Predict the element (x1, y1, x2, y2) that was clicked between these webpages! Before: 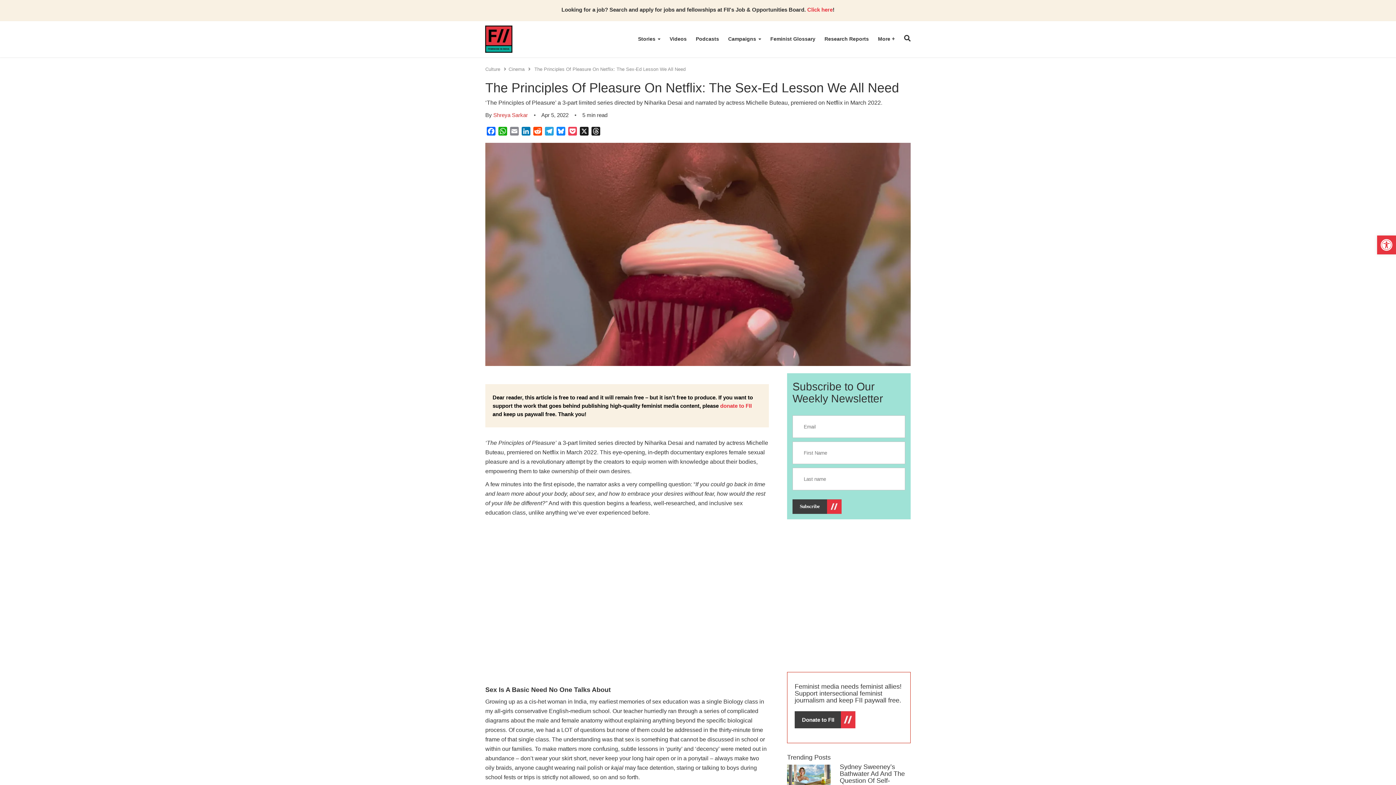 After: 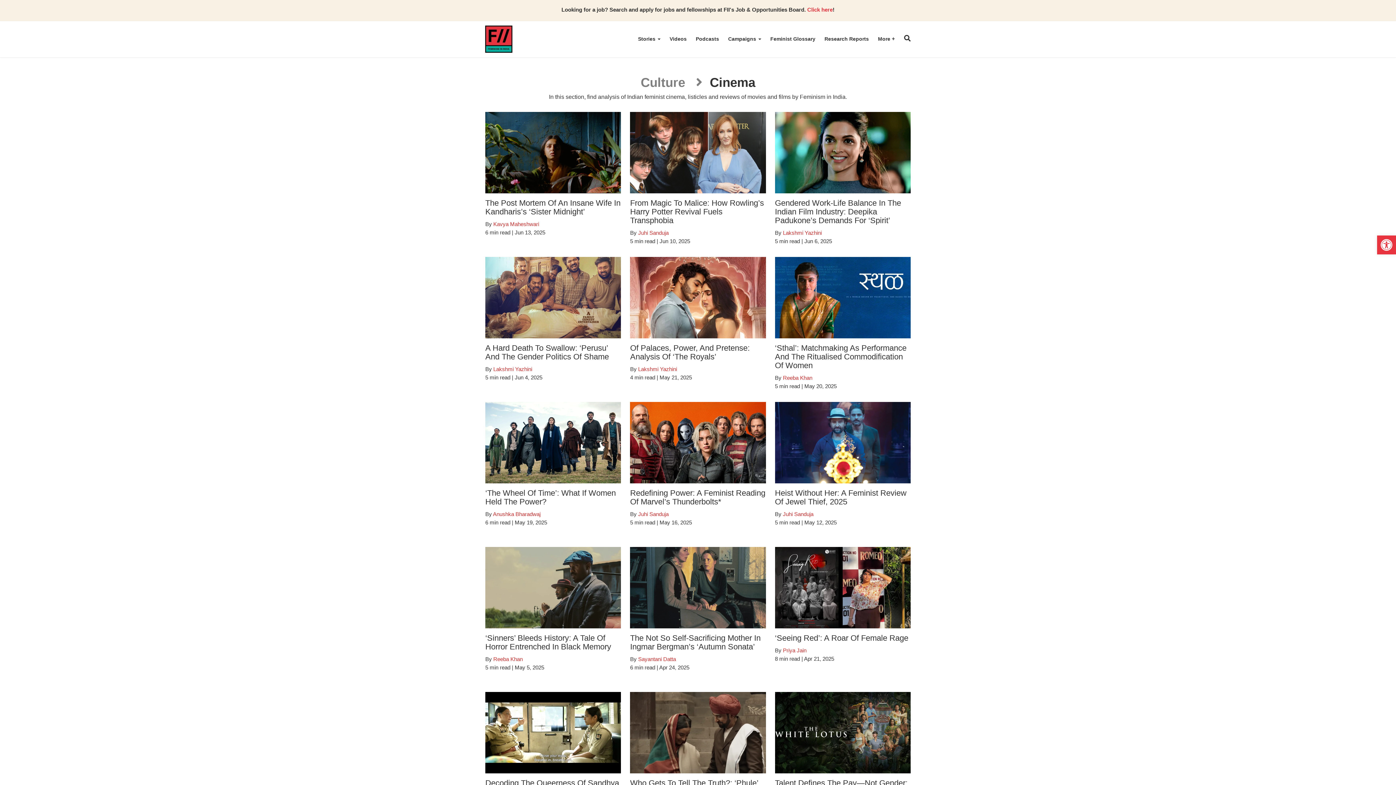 Action: bbox: (508, 66, 524, 72) label: Cinema